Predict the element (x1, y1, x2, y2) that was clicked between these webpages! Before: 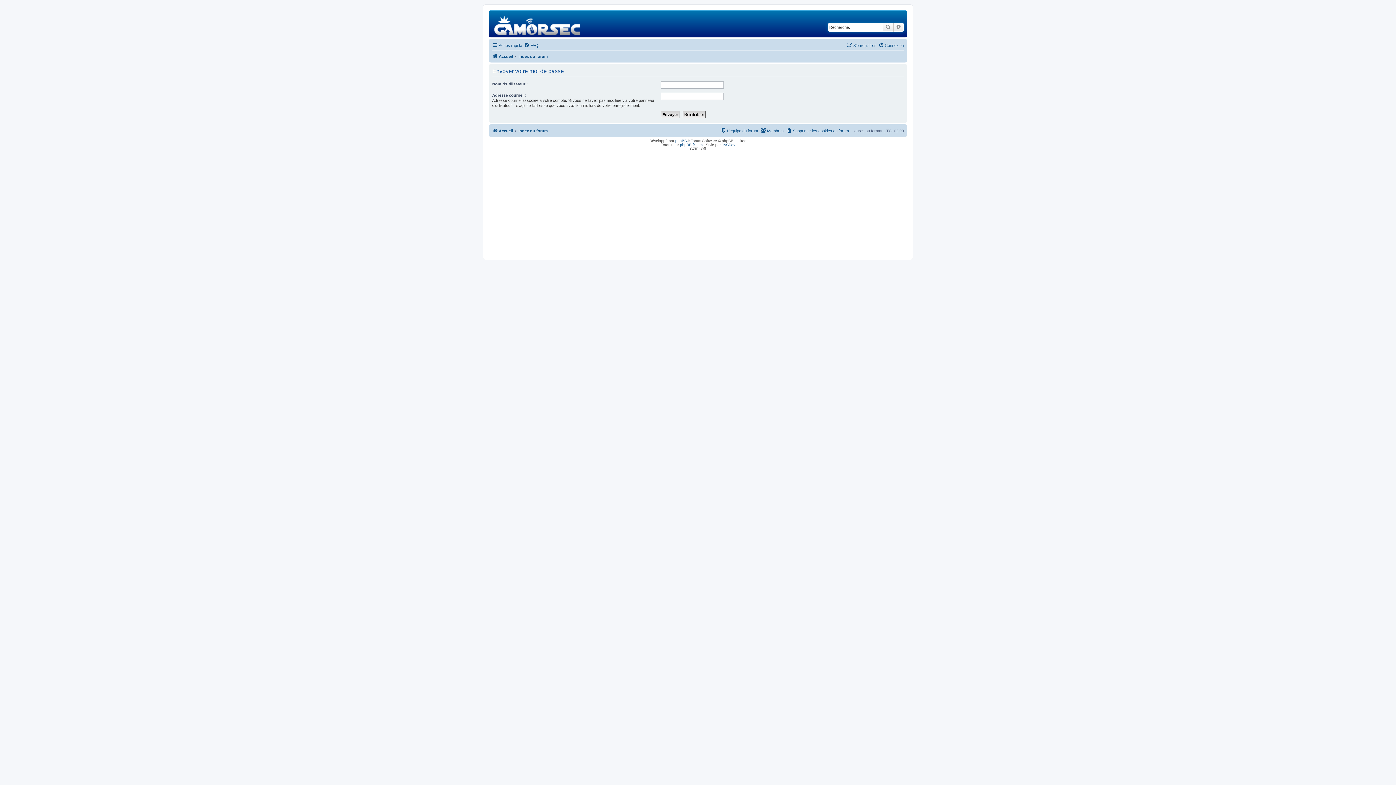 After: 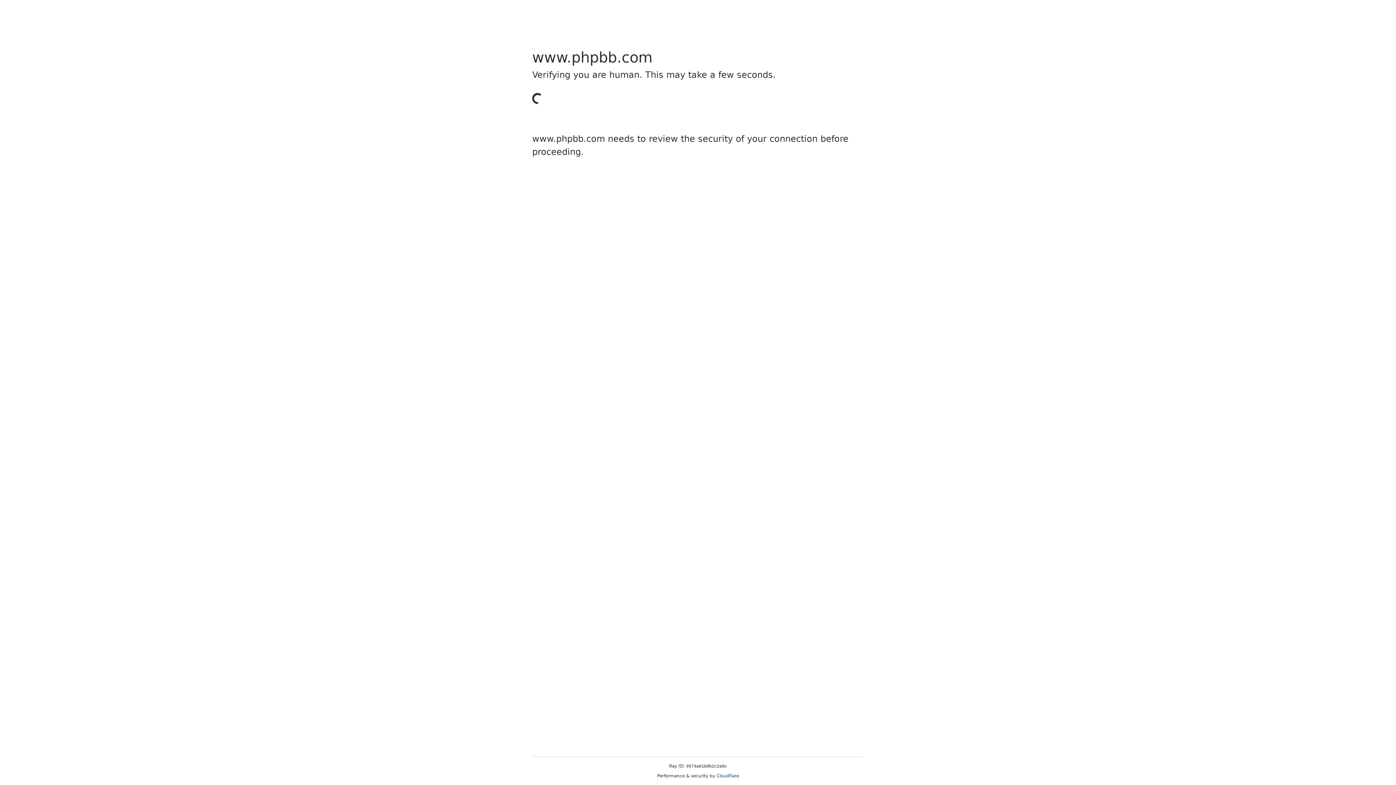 Action: label: phpBB bbox: (675, 138, 687, 142)